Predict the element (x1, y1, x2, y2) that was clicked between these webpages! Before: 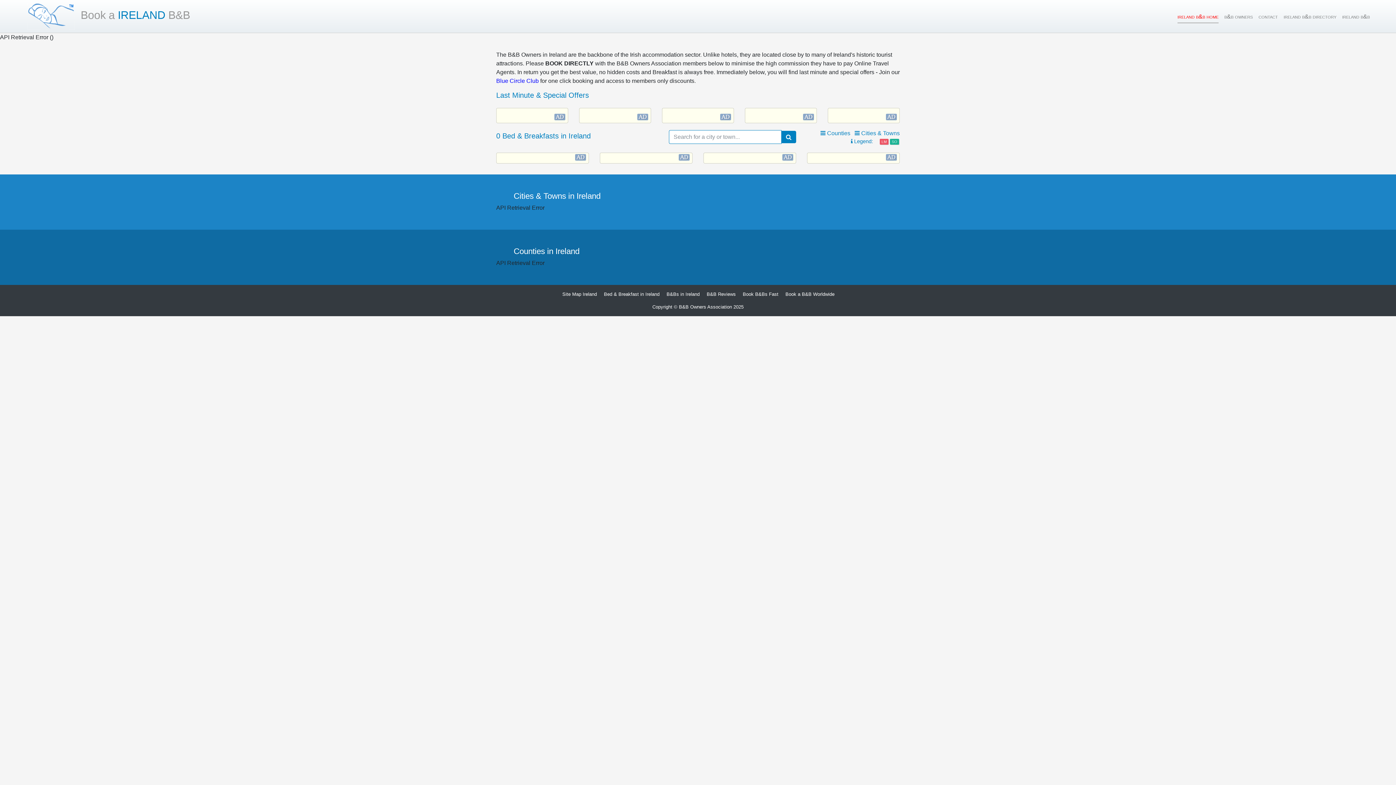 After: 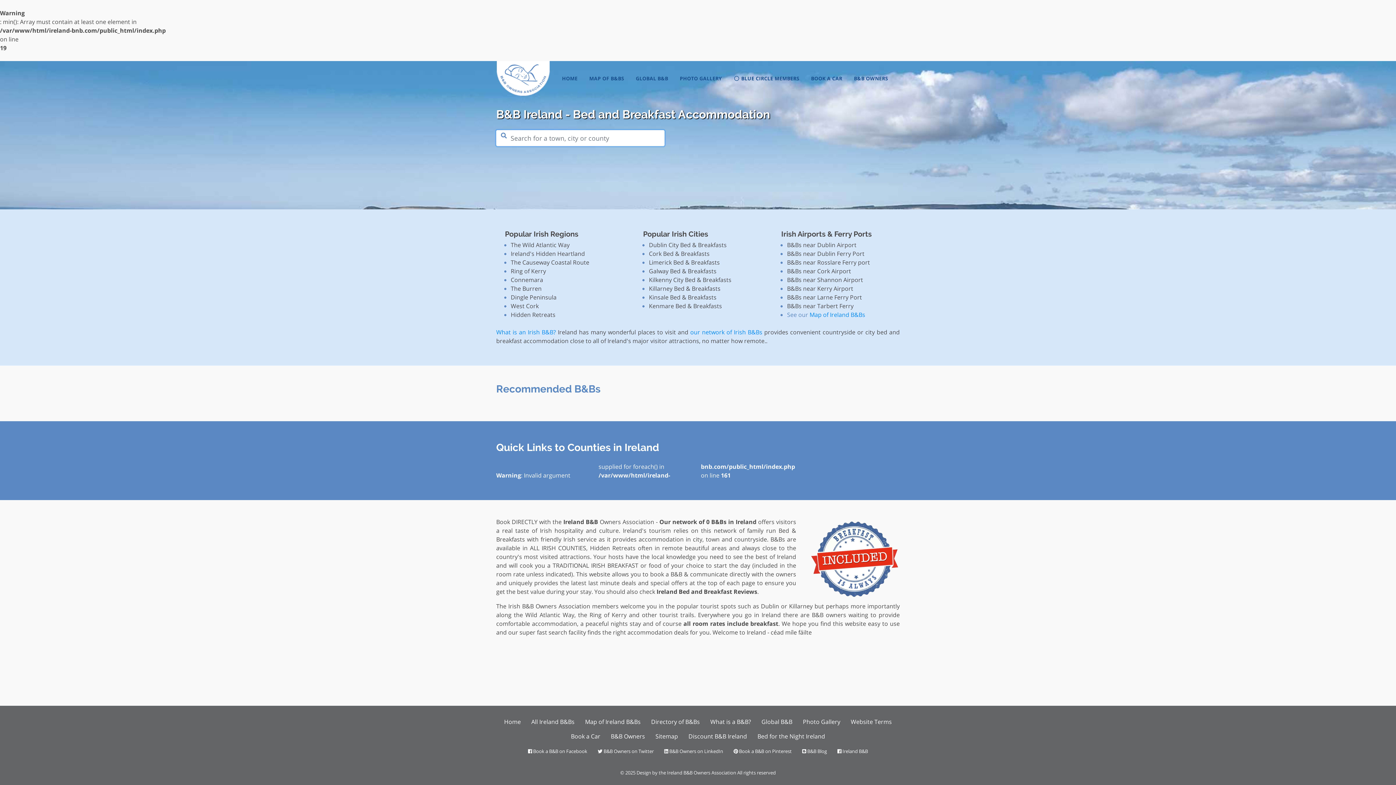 Action: bbox: (27, 2, 74, 29)